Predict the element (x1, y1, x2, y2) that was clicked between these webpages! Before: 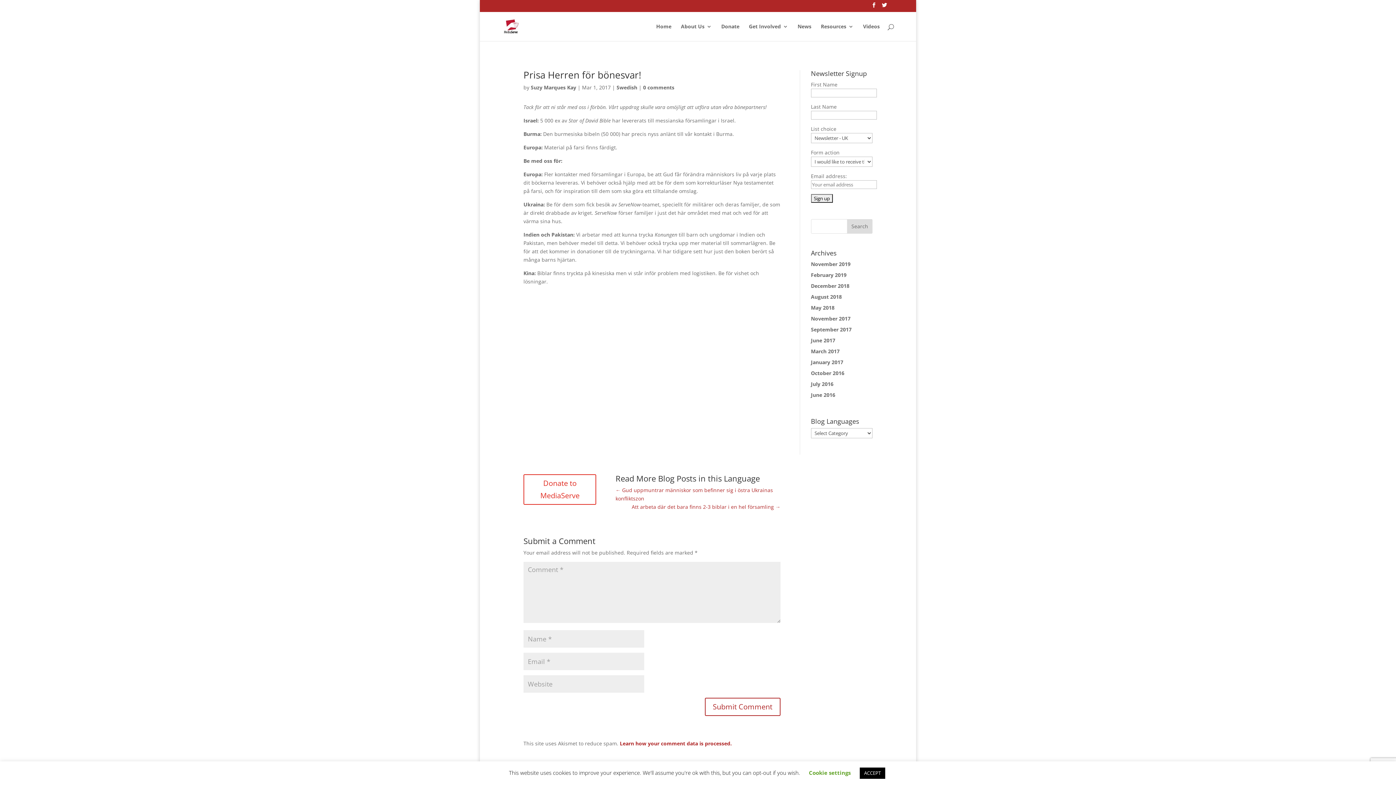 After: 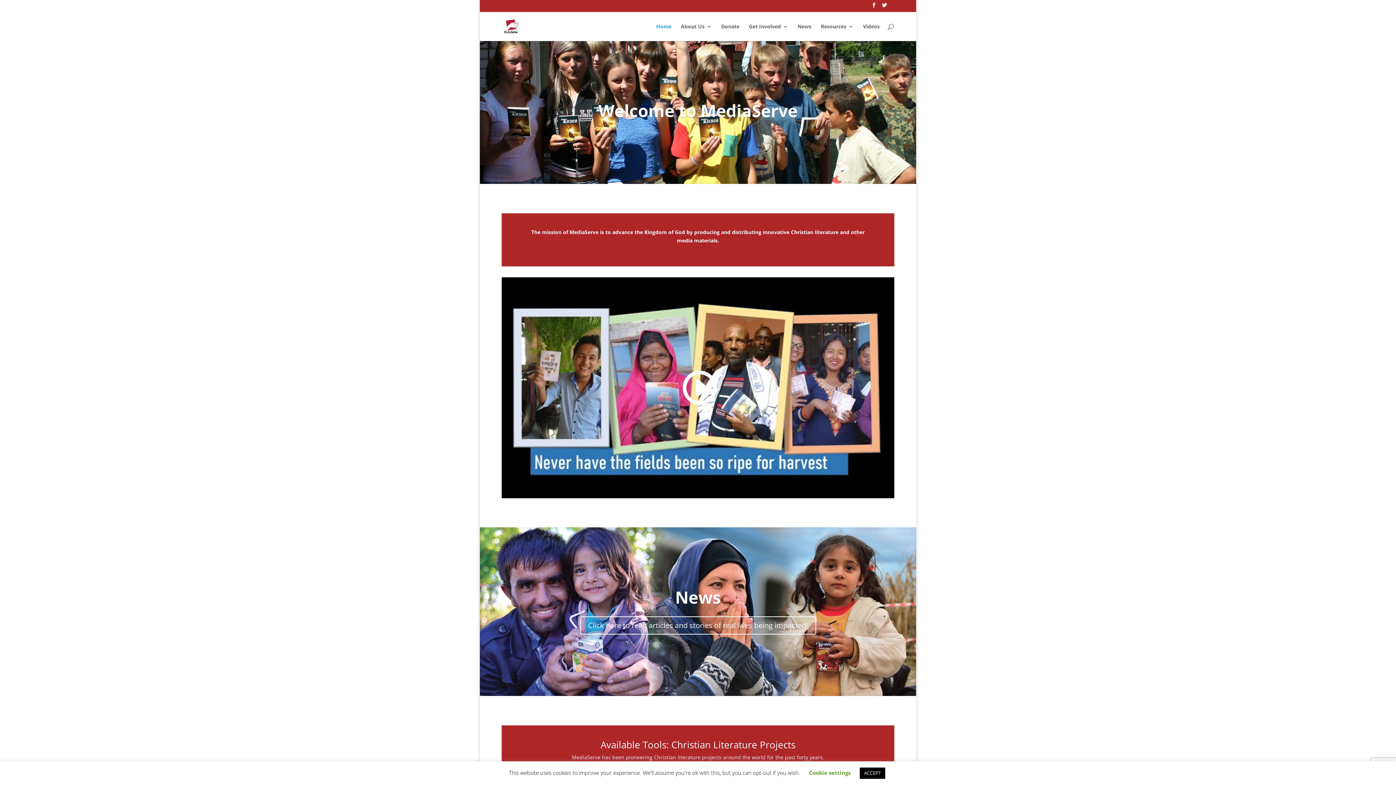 Action: bbox: (656, 23, 671, 40) label: Home